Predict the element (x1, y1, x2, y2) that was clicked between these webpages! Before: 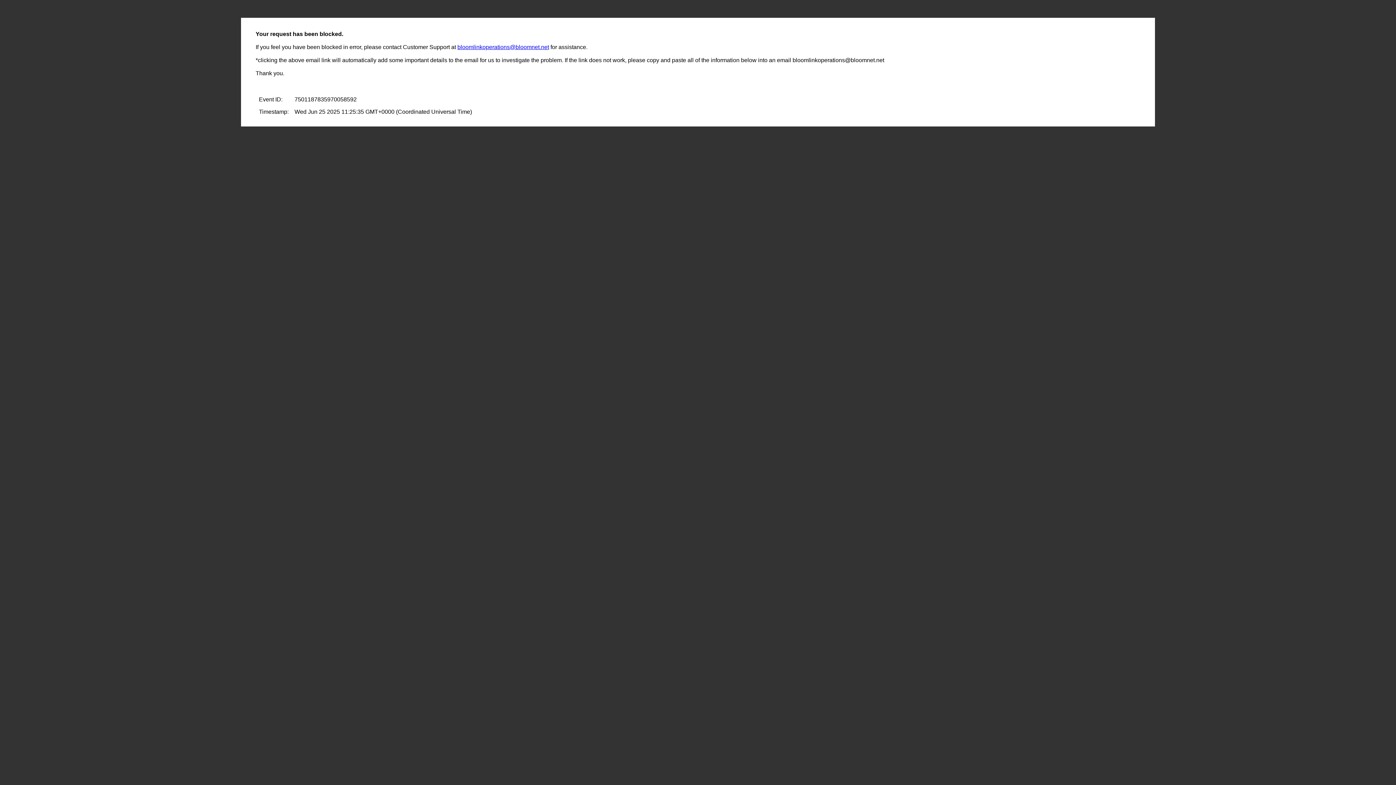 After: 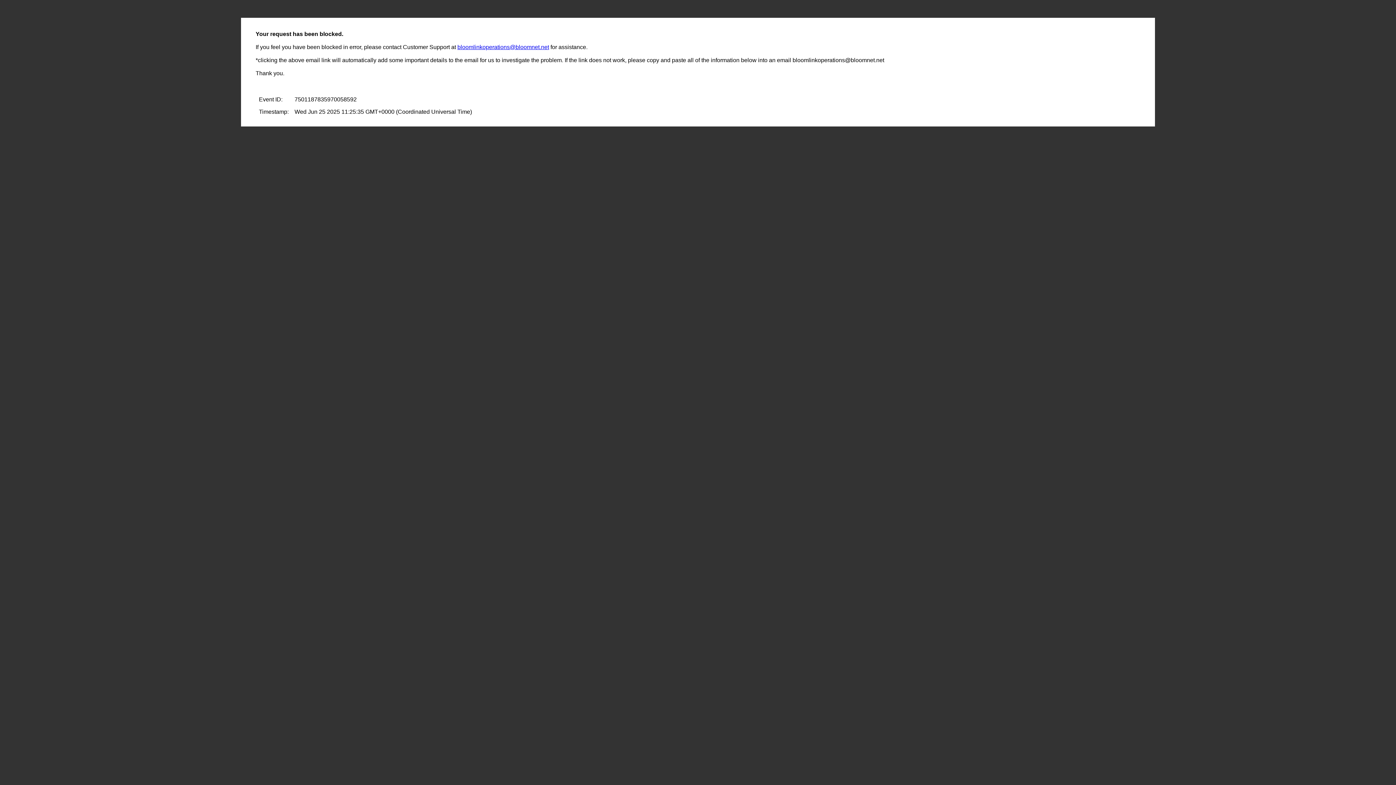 Action: label: bloomlinkoperations@bloomnet.net bbox: (457, 44, 549, 50)